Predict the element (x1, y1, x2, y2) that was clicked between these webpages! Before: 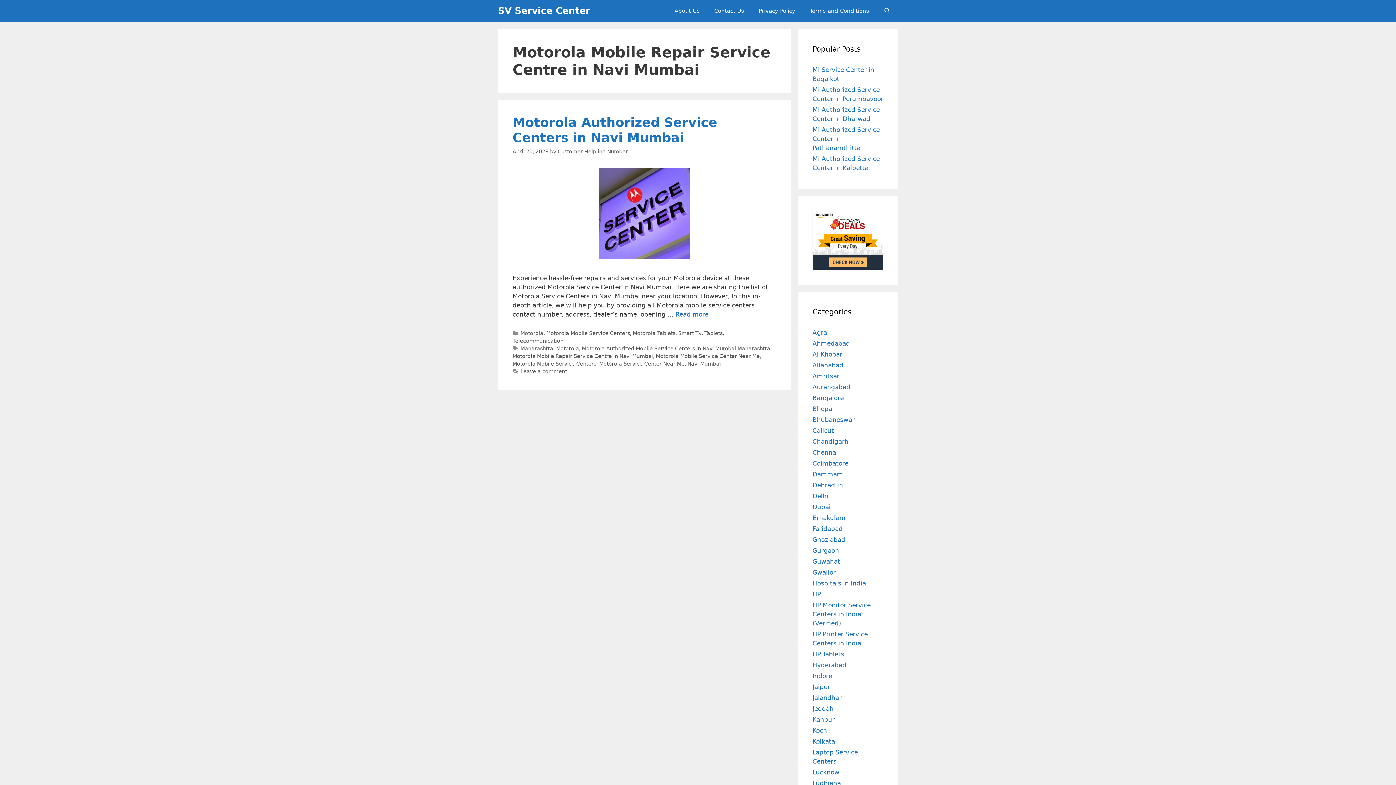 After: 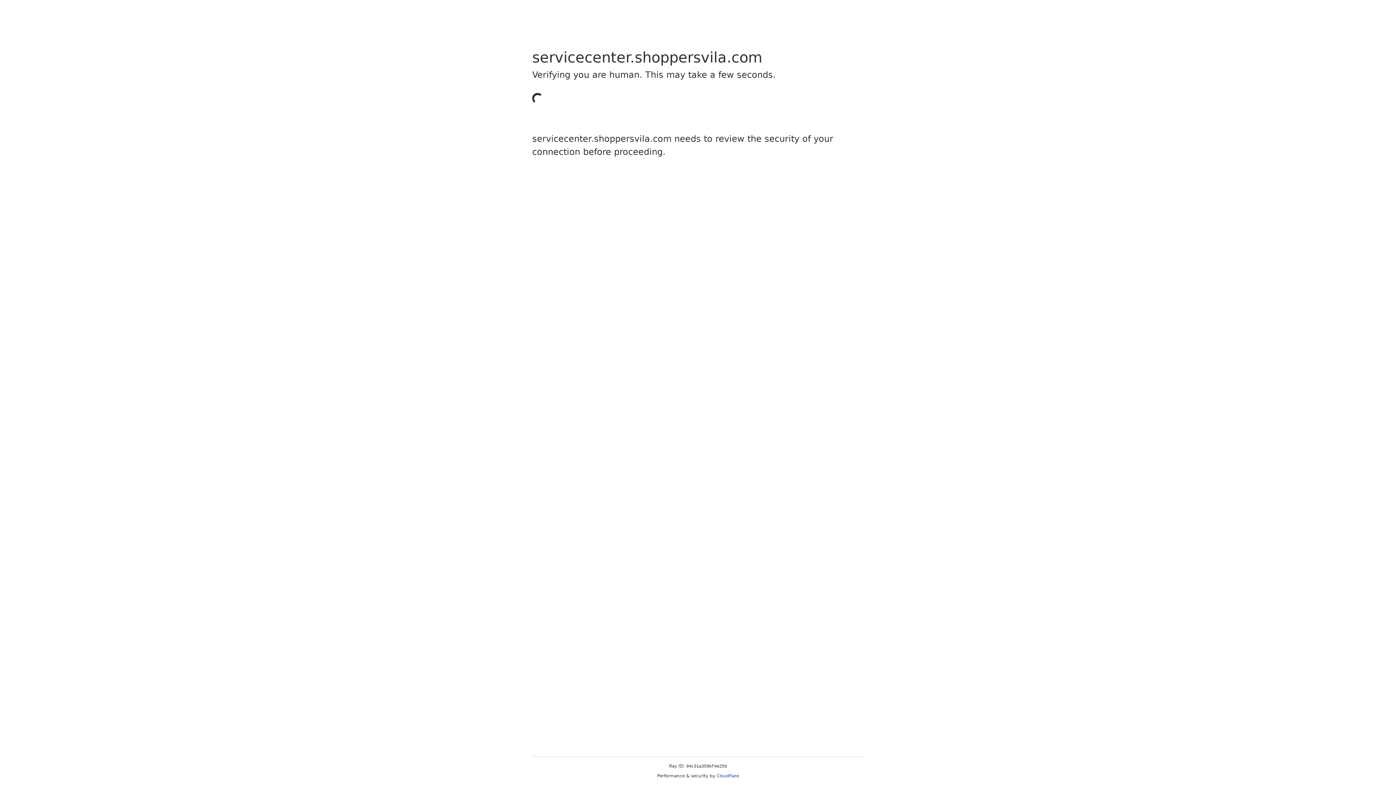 Action: bbox: (812, 768, 839, 776) label: Lucknow